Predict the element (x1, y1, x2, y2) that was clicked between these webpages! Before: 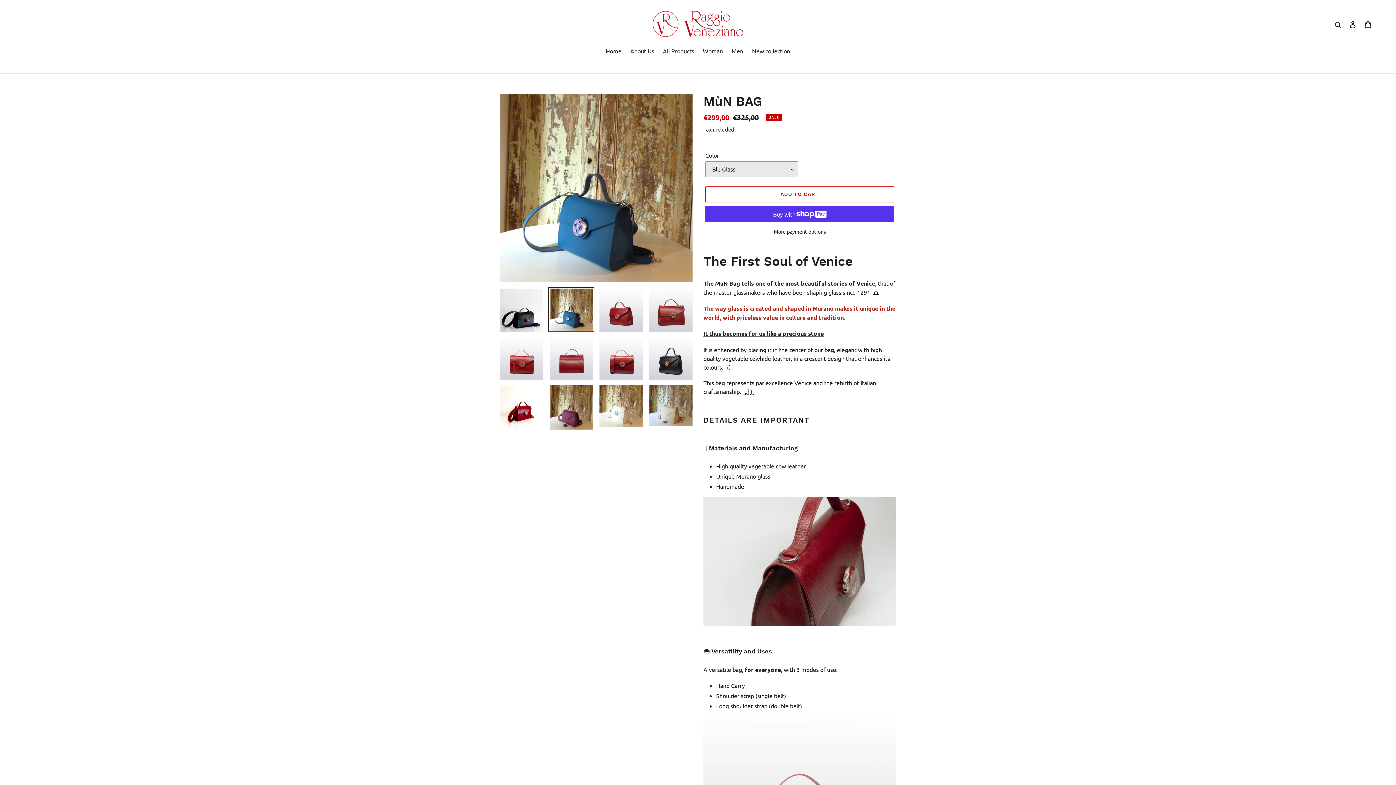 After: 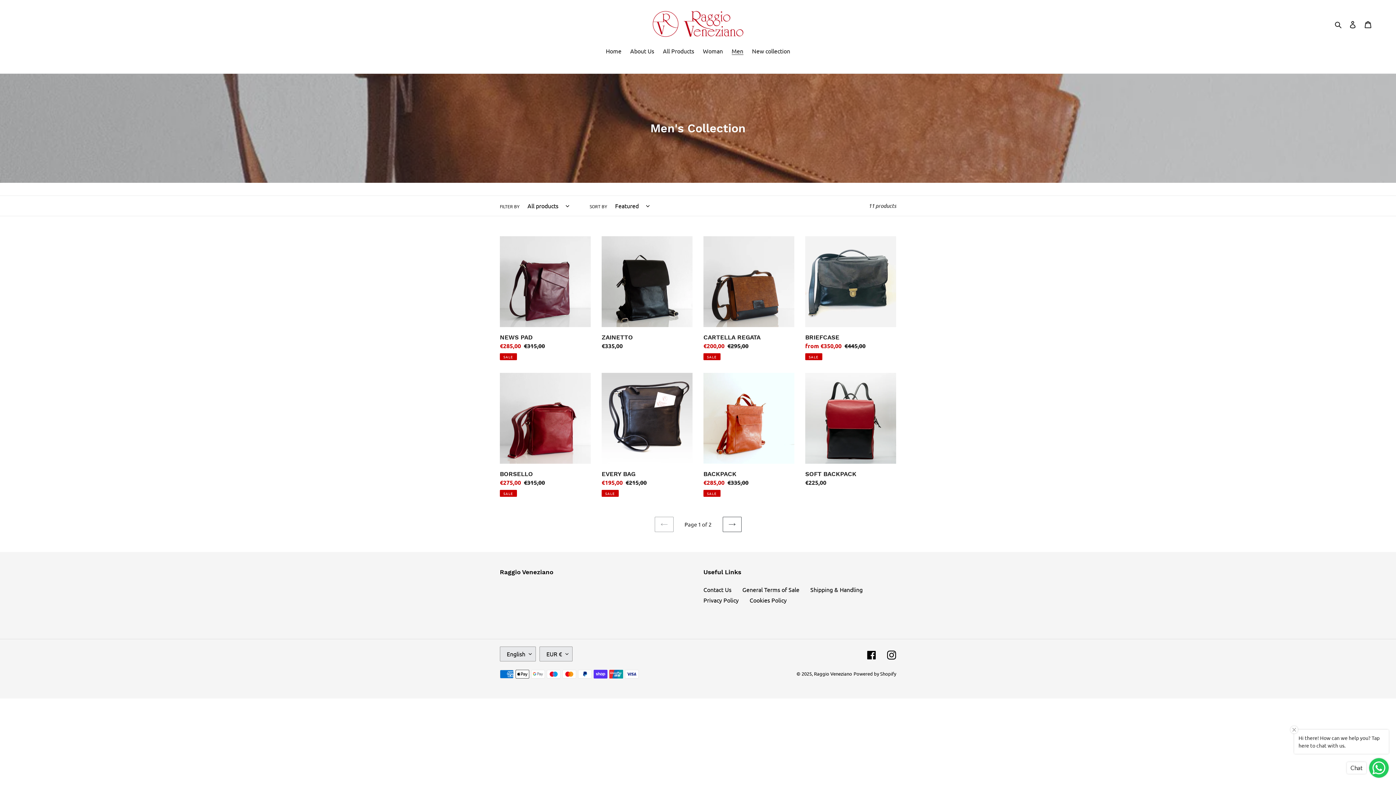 Action: label: Men bbox: (728, 46, 747, 56)